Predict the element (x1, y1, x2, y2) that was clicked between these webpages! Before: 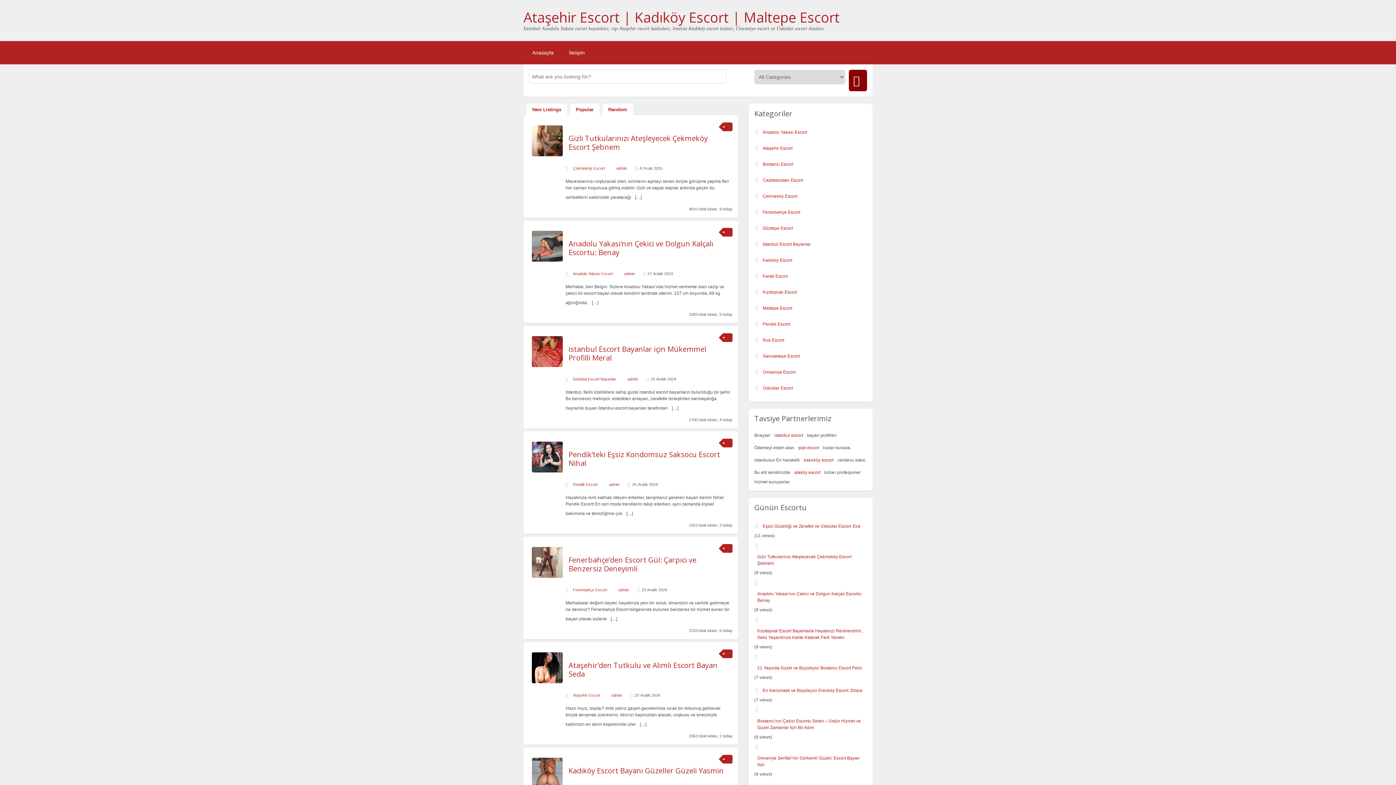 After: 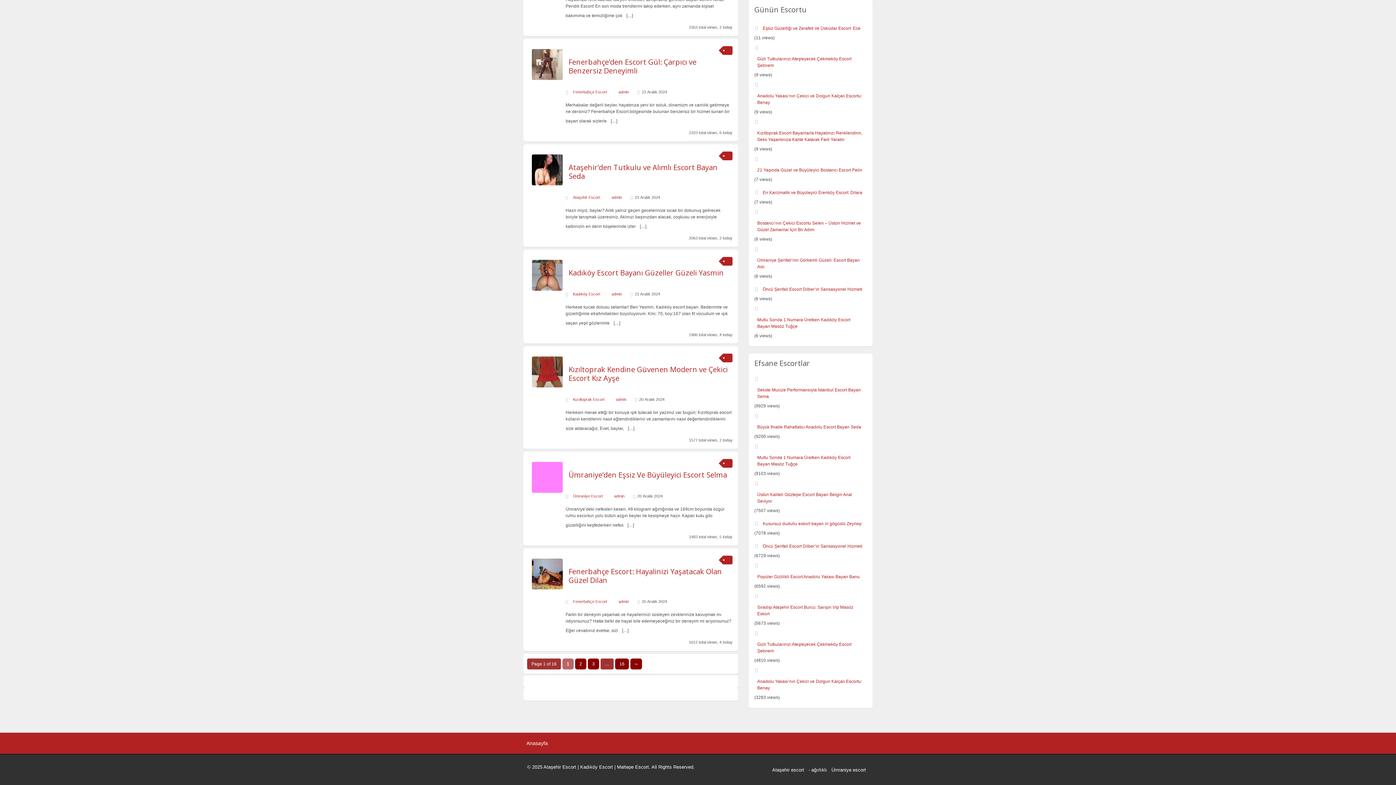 Action: label: Random bbox: (602, 104, 633, 115)